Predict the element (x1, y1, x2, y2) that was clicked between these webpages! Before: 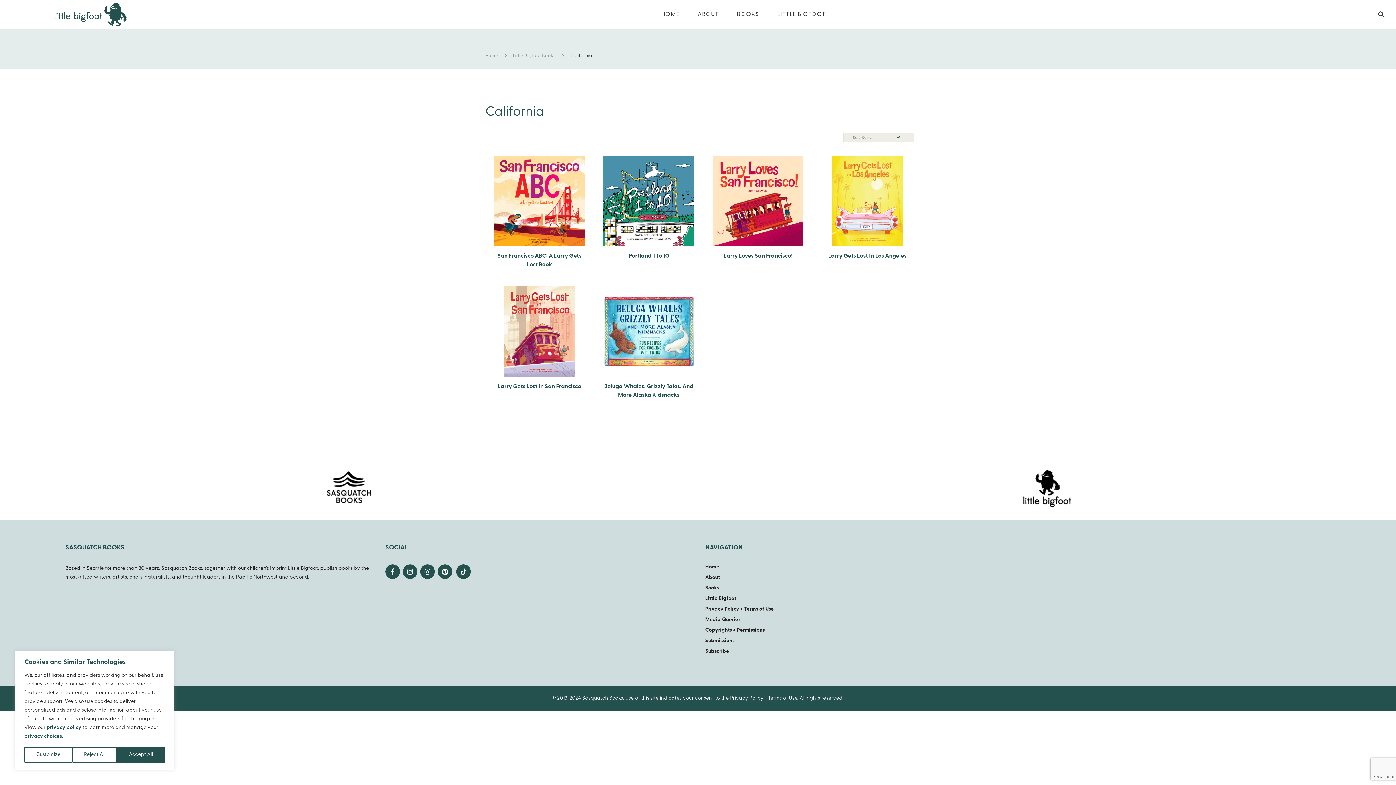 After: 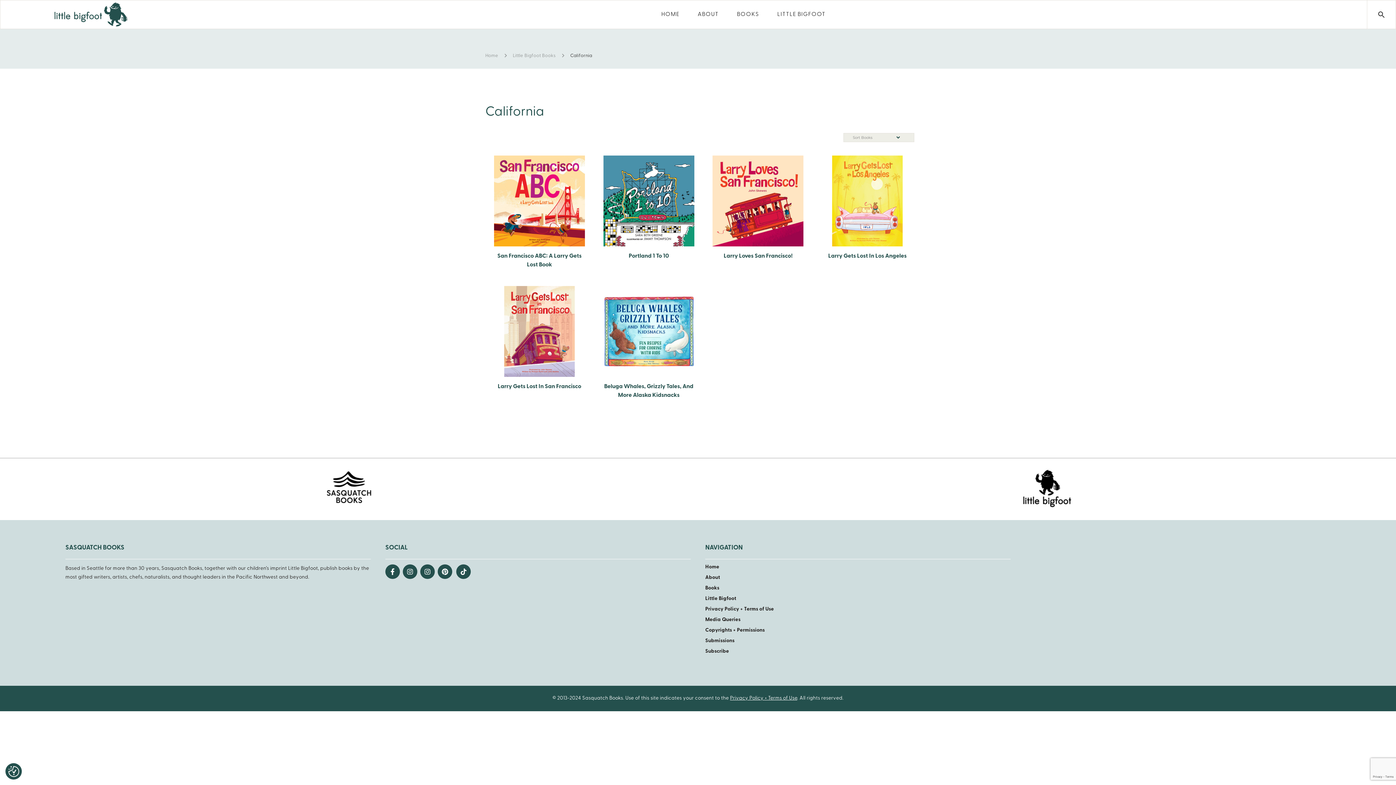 Action: bbox: (72, 747, 117, 763) label: Reject All